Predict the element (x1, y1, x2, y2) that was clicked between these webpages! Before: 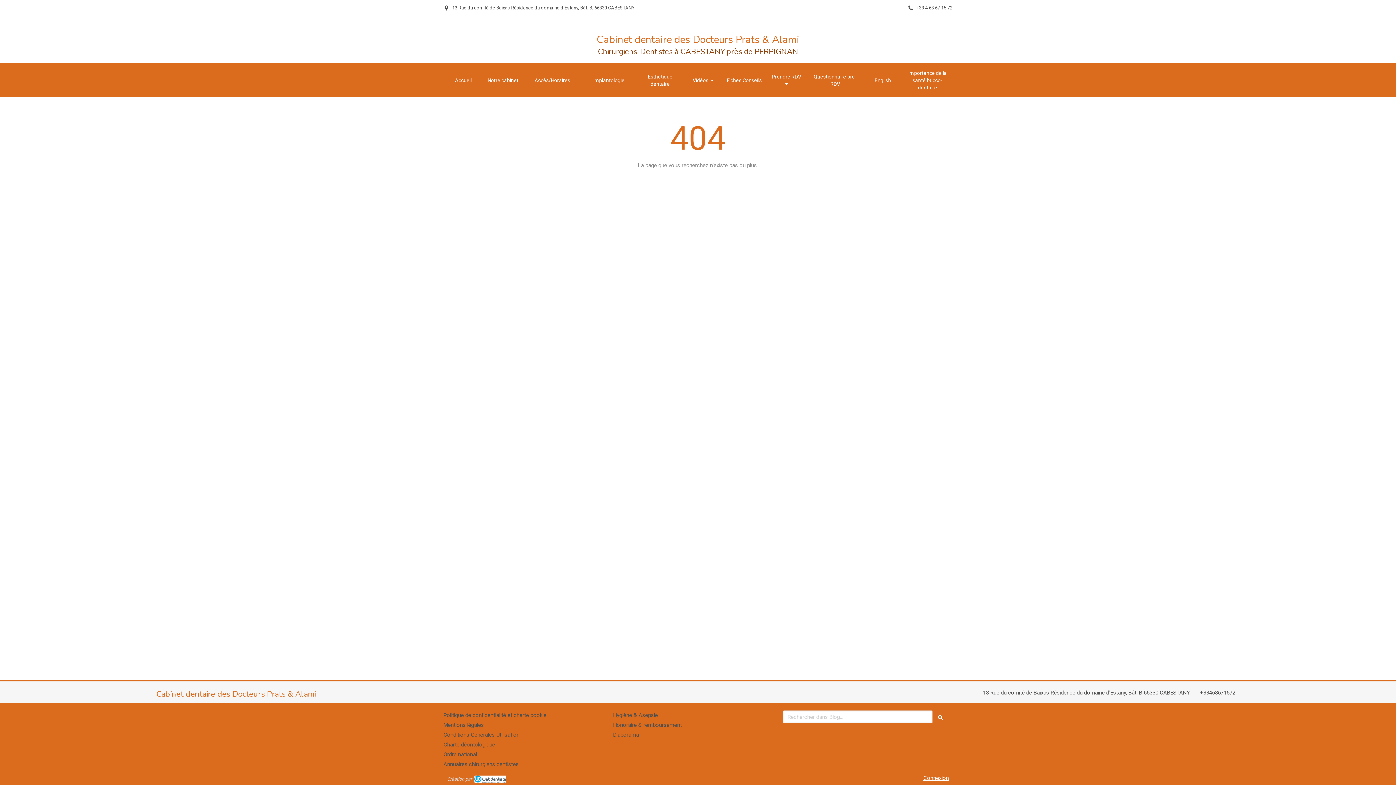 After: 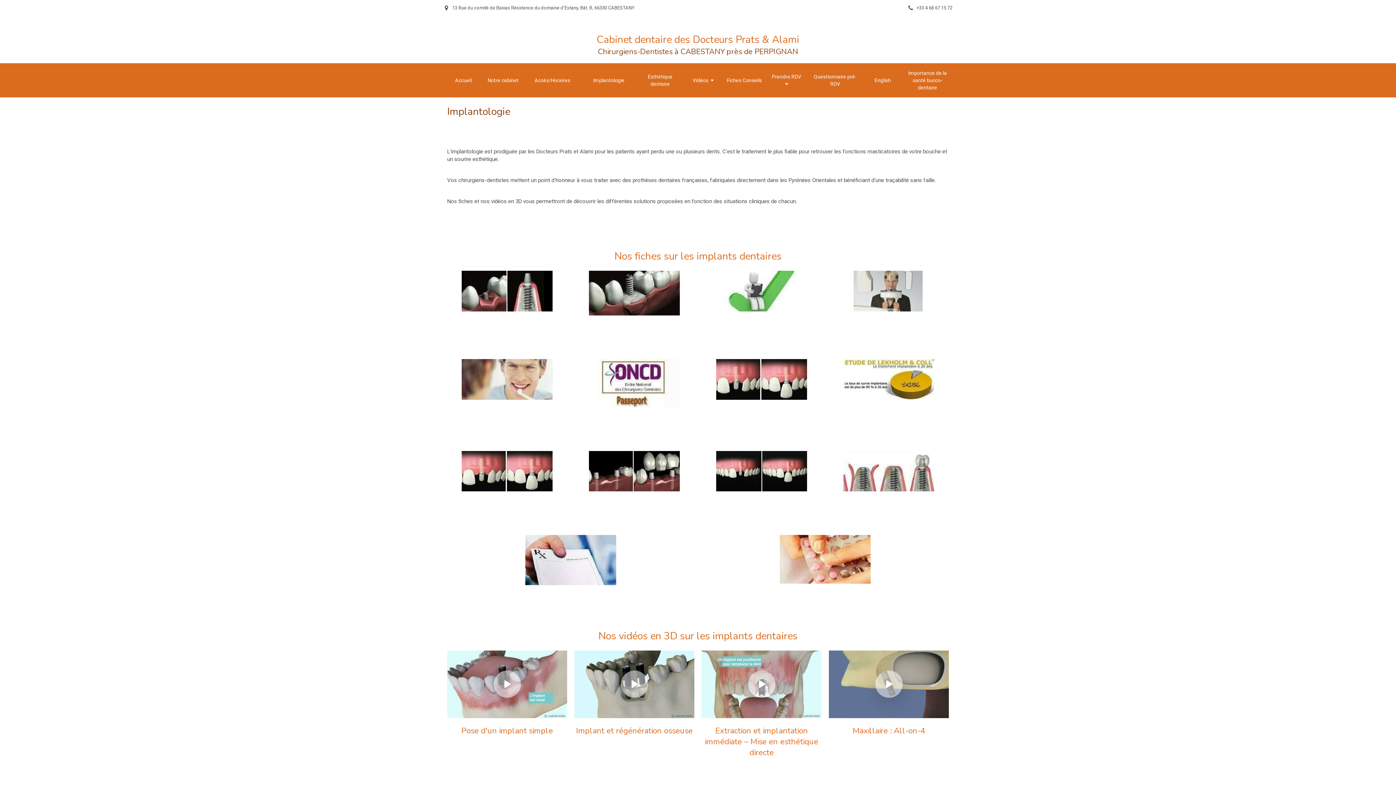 Action: bbox: (581, 70, 636, 90) label: Implantologie